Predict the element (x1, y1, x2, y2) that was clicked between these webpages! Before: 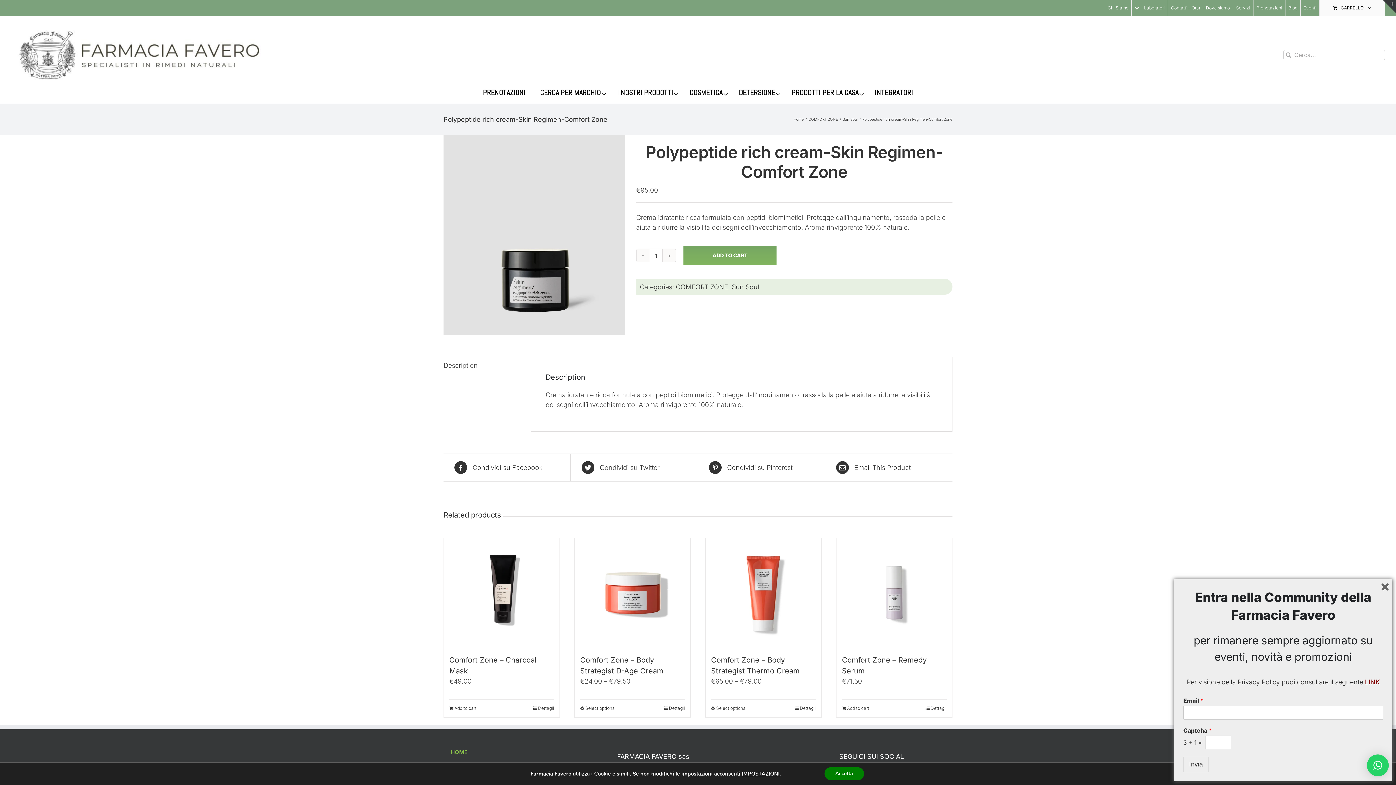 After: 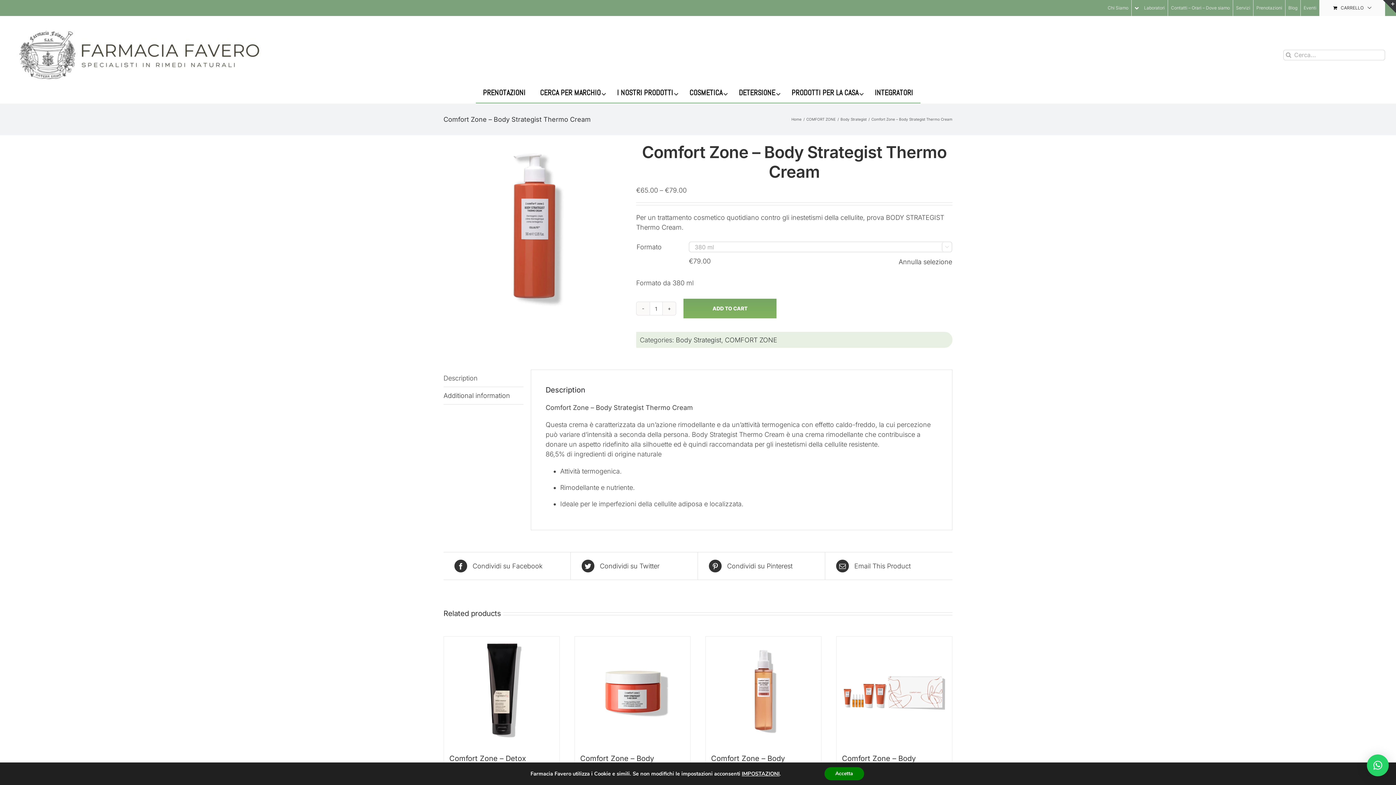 Action: label: Select options for “Comfort Zone - Body Strategist Thermo Cream” bbox: (711, 705, 745, 712)